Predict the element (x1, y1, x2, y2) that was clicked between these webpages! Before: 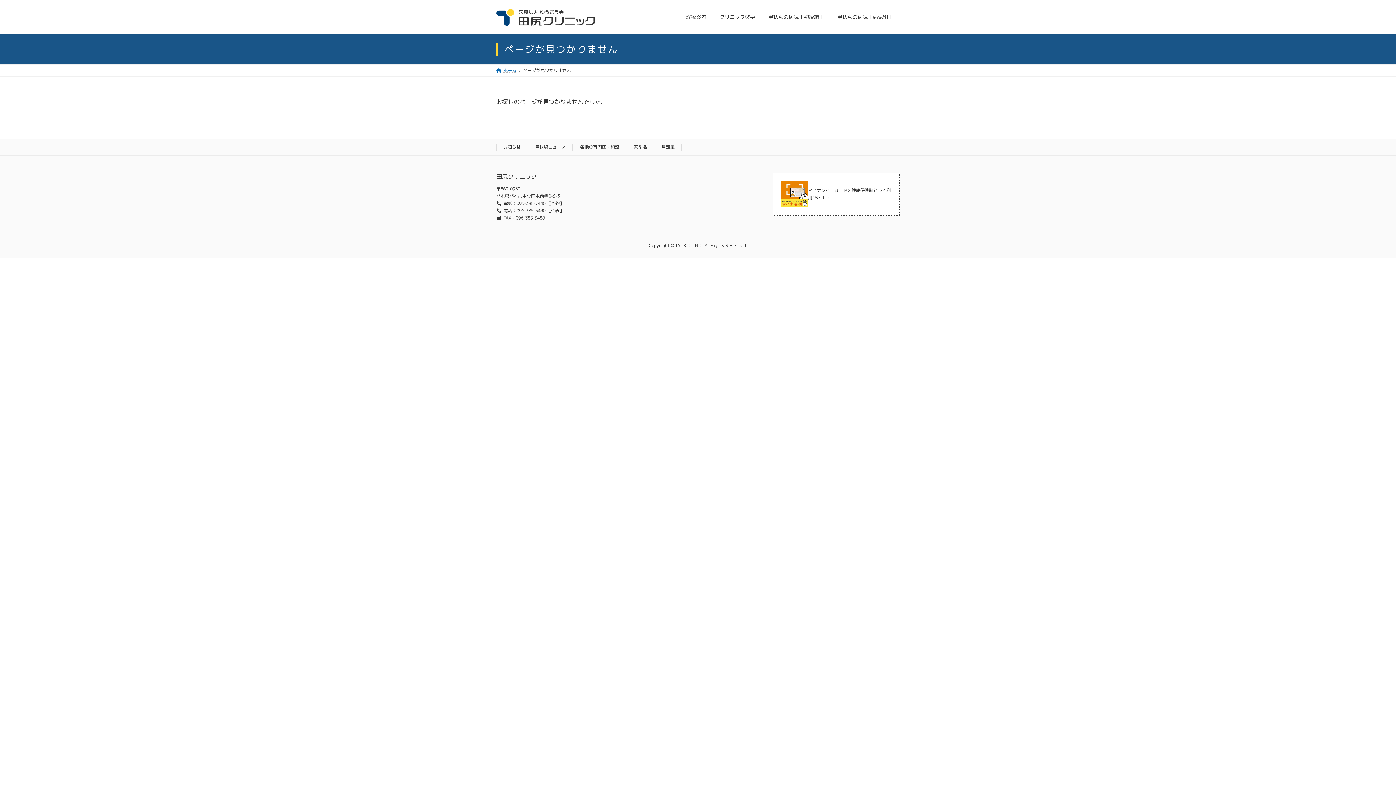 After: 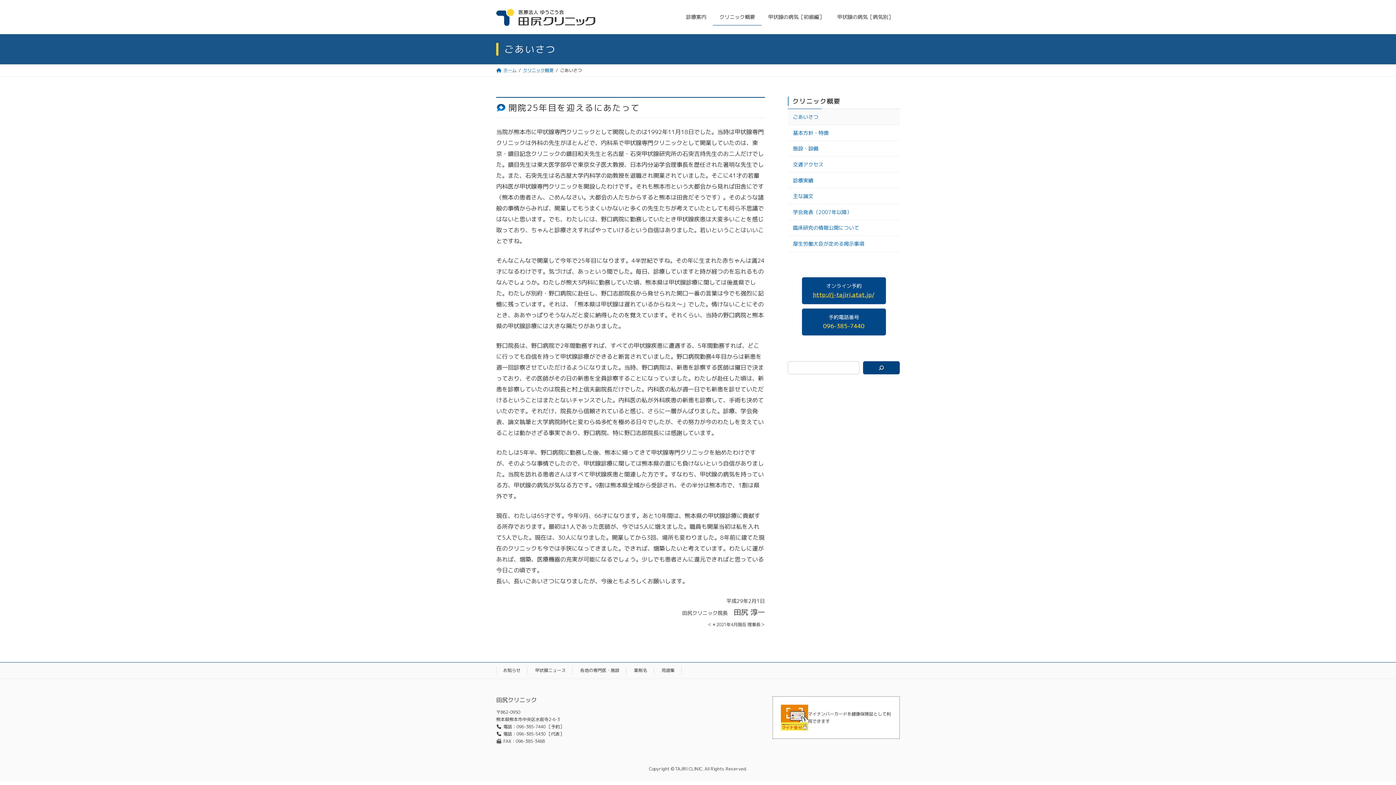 Action: label: クリニック概要 bbox: (713, 8, 761, 25)